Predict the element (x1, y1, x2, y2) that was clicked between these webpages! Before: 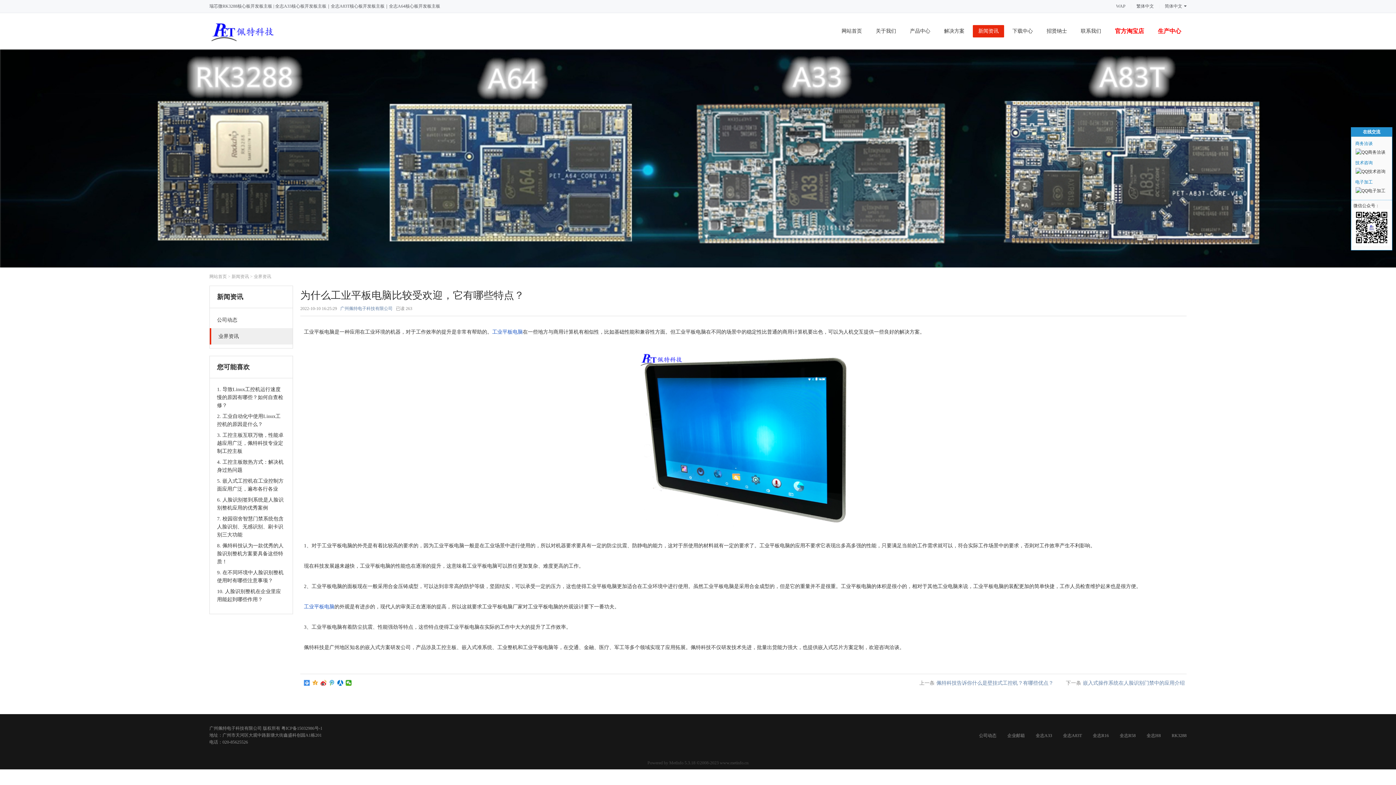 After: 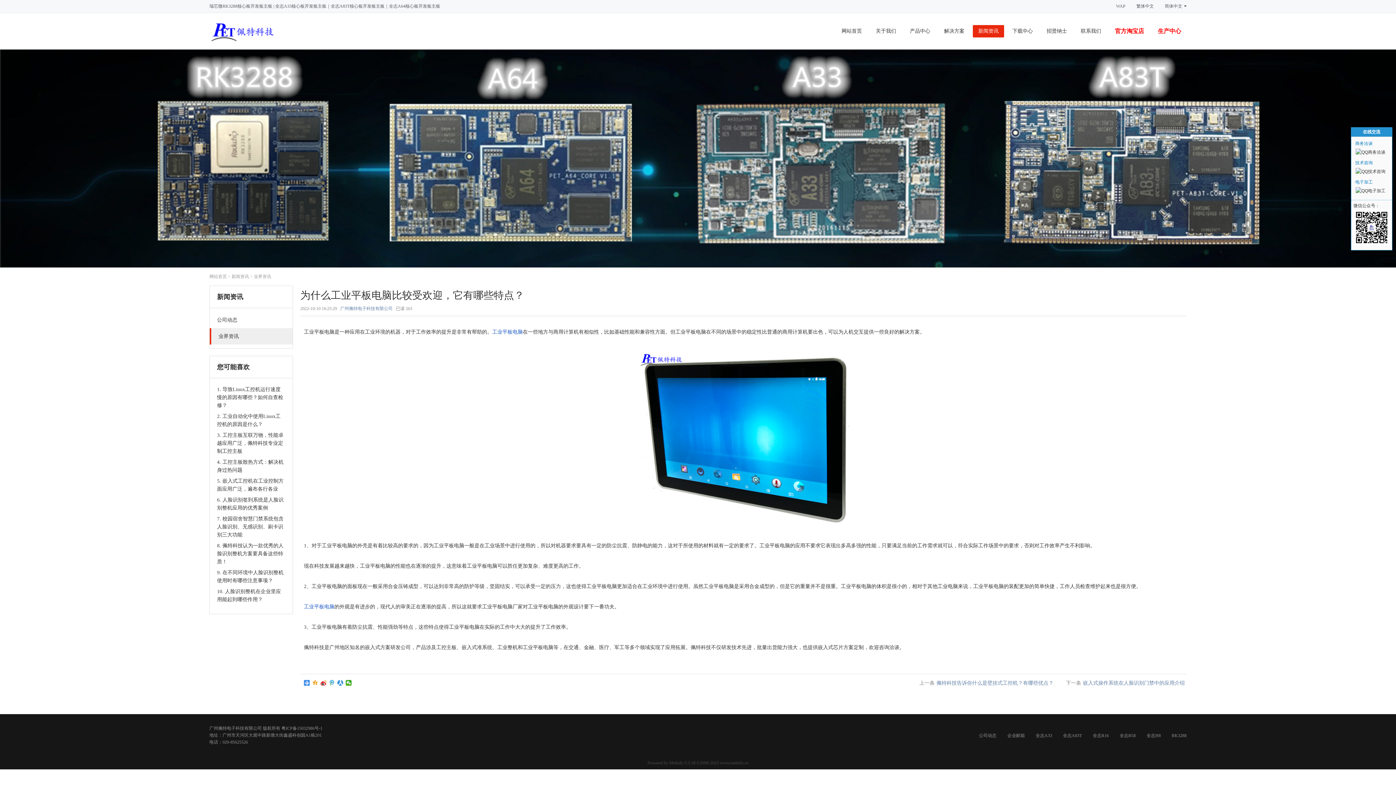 Action: bbox: (337, 680, 343, 686)